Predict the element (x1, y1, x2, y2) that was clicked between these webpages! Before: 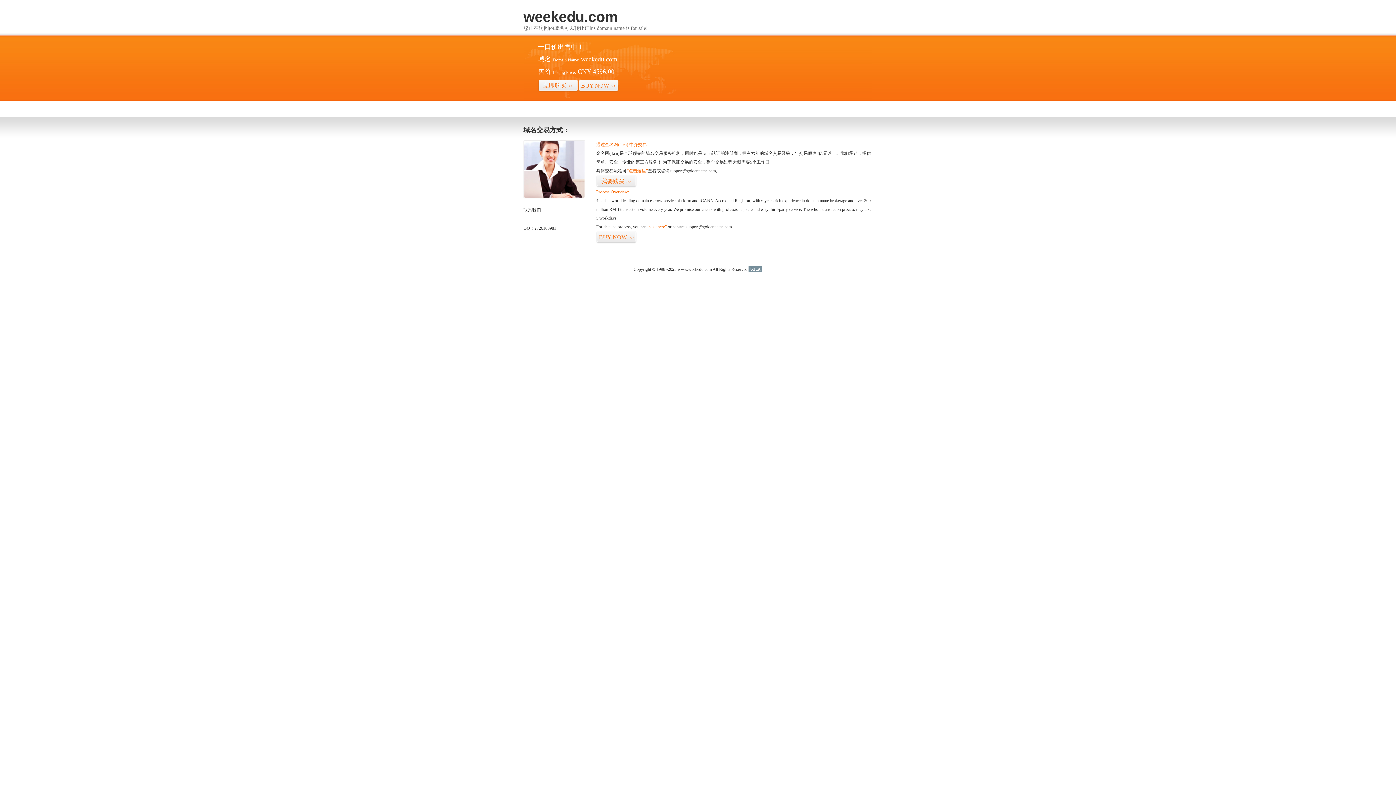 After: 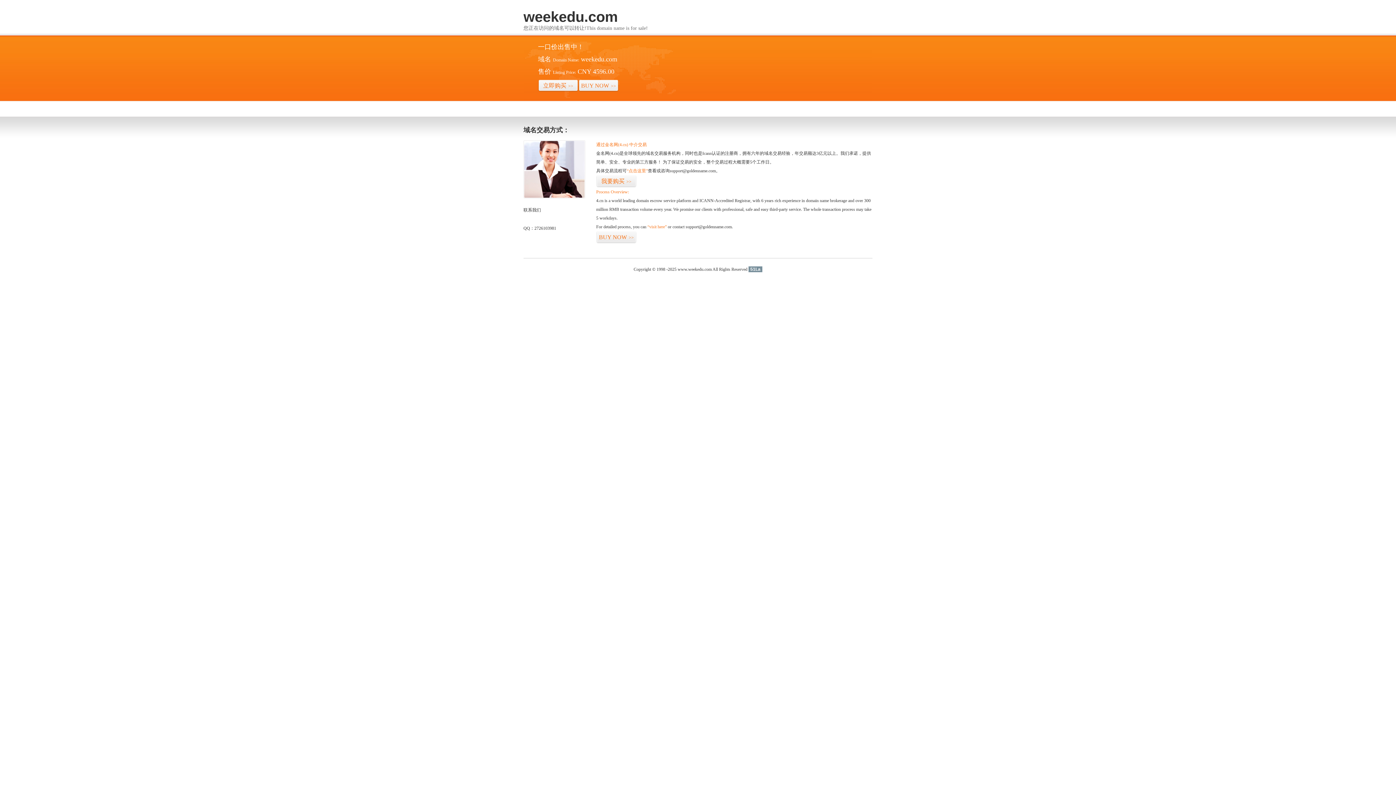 Action: bbox: (748, 266, 762, 272) label: 51La